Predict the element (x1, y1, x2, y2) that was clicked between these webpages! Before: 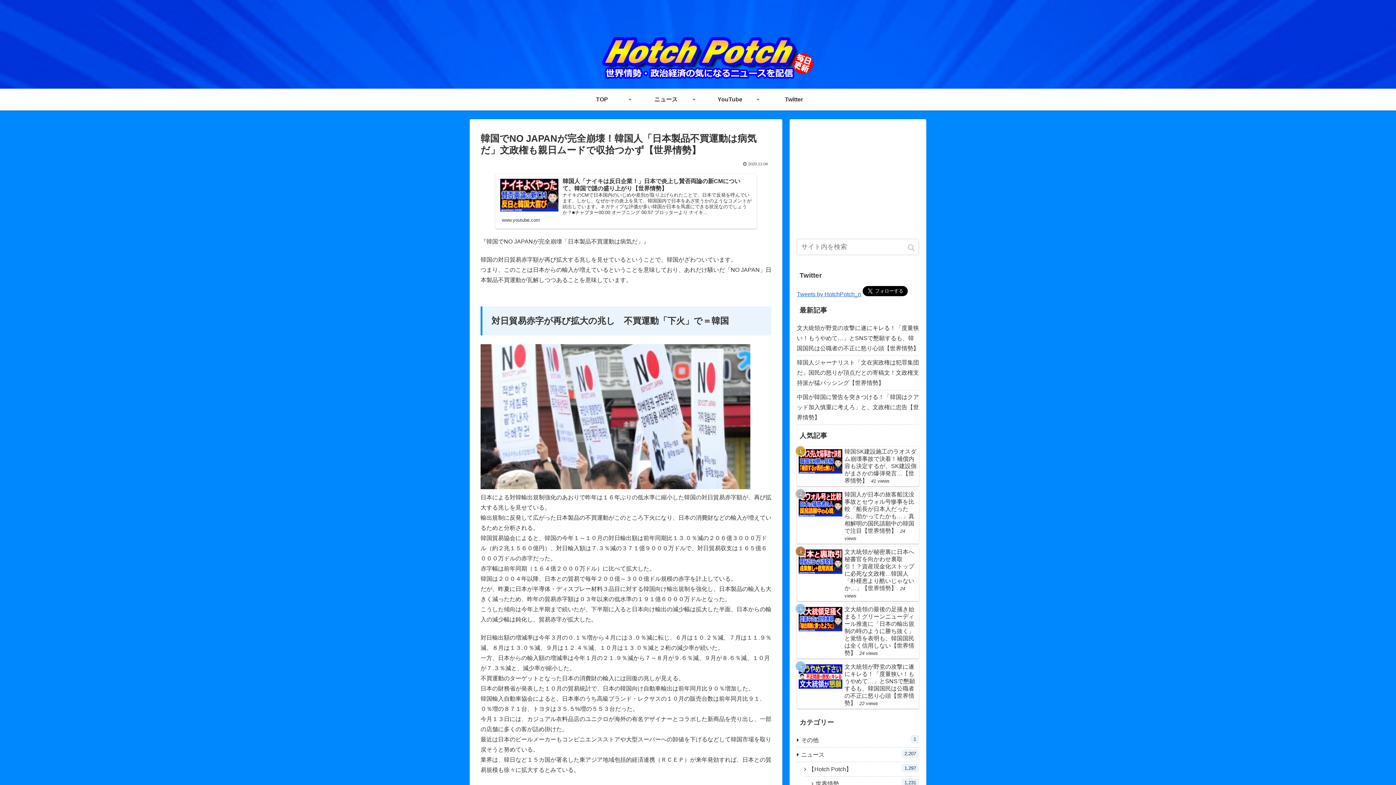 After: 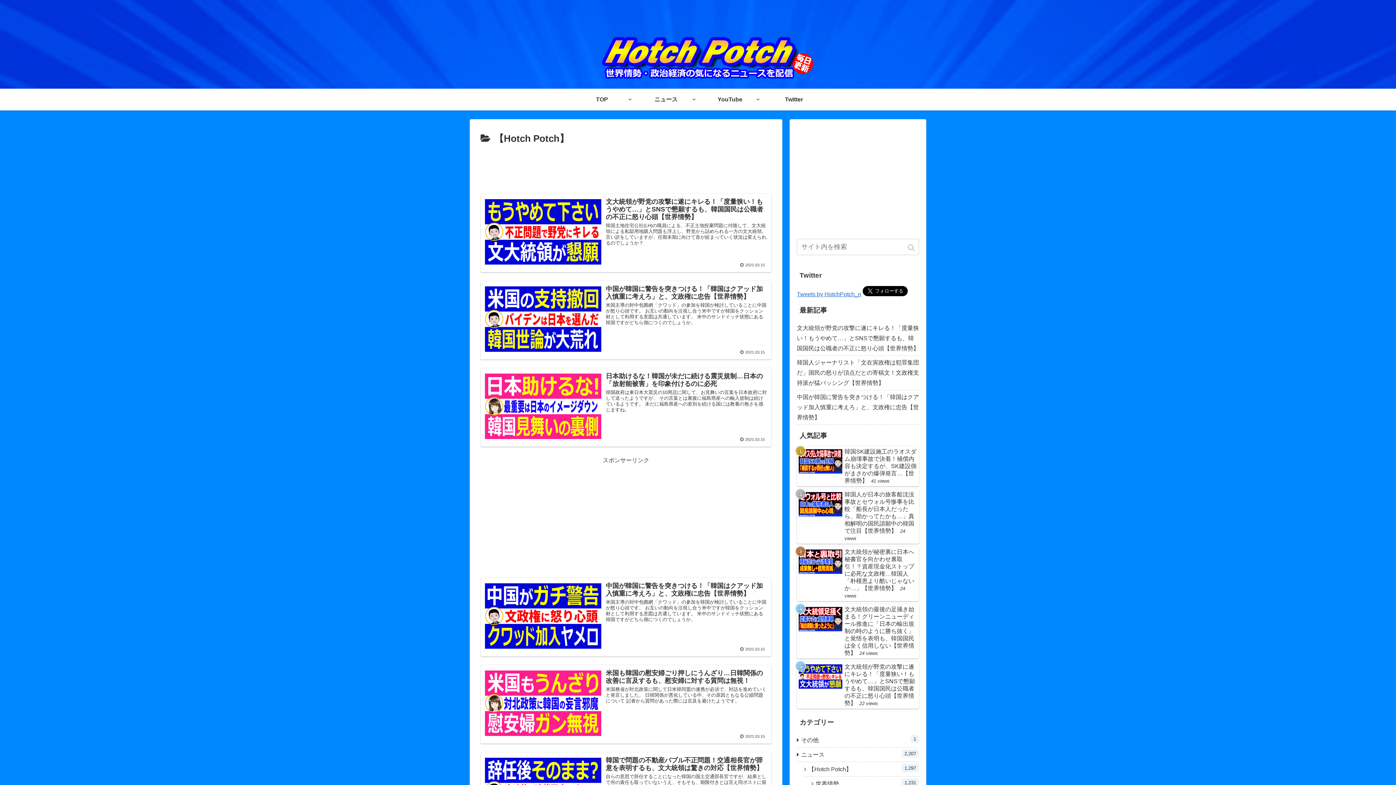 Action: bbox: (804, 762, 919, 777) label: 【Hotch Potch】
1,297